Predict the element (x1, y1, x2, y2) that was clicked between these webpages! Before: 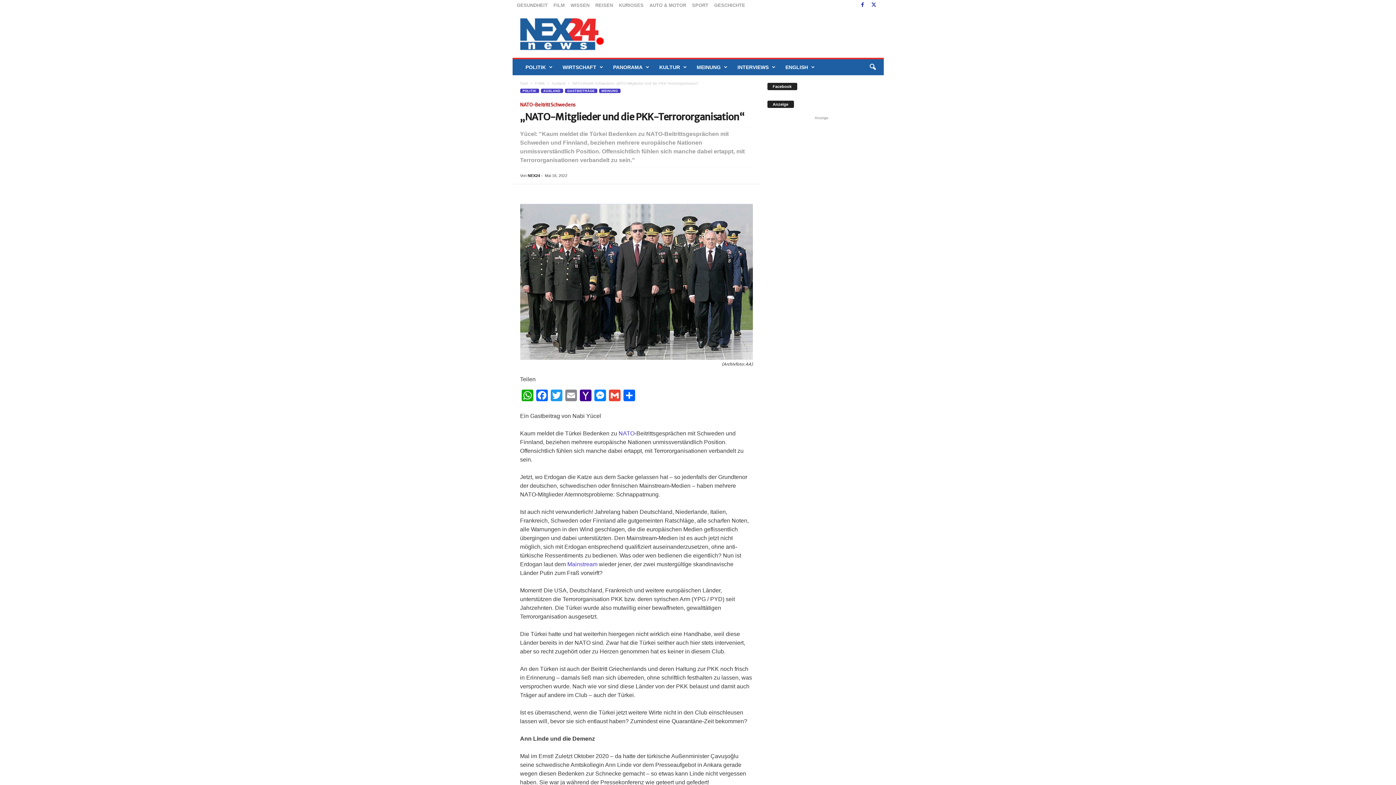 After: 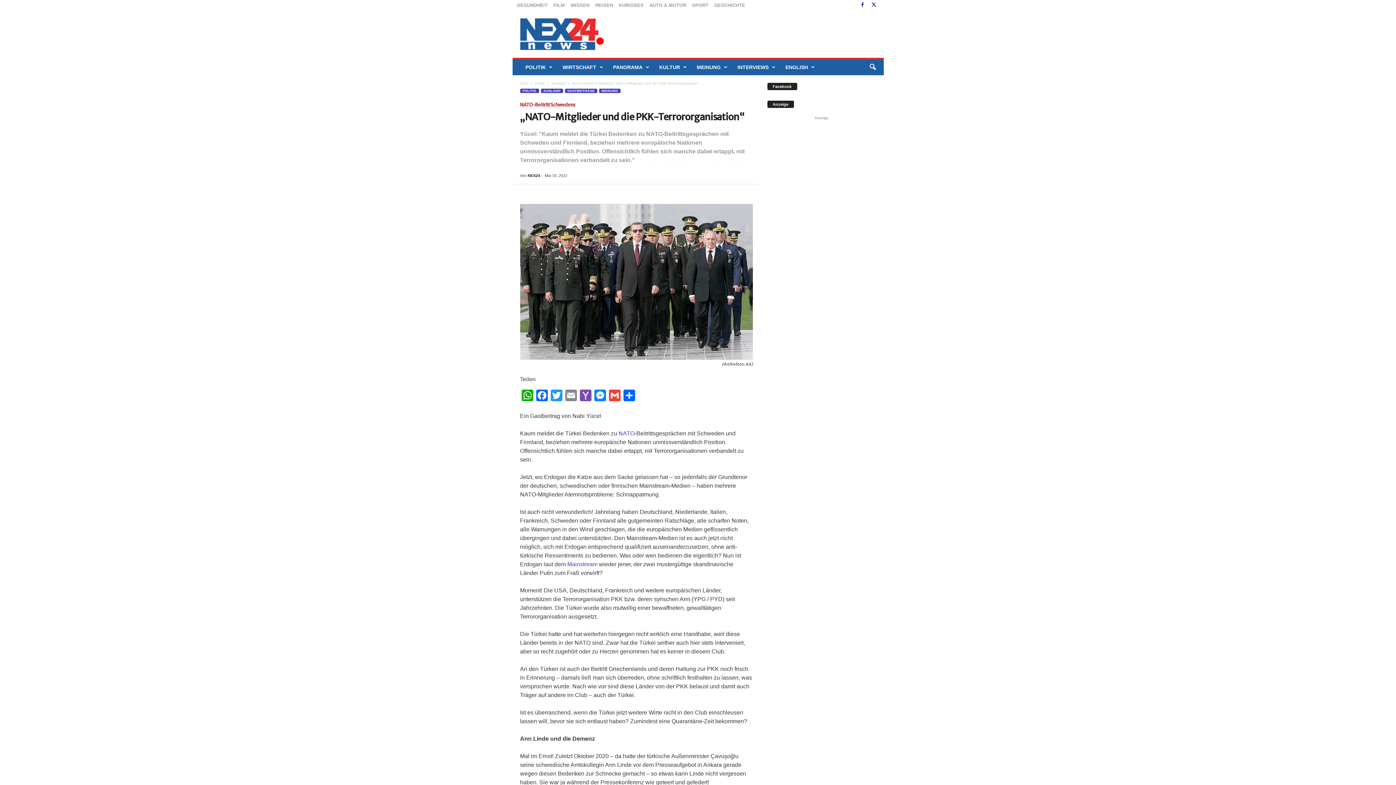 Action: label: Yahoo Mail bbox: (578, 389, 592, 403)